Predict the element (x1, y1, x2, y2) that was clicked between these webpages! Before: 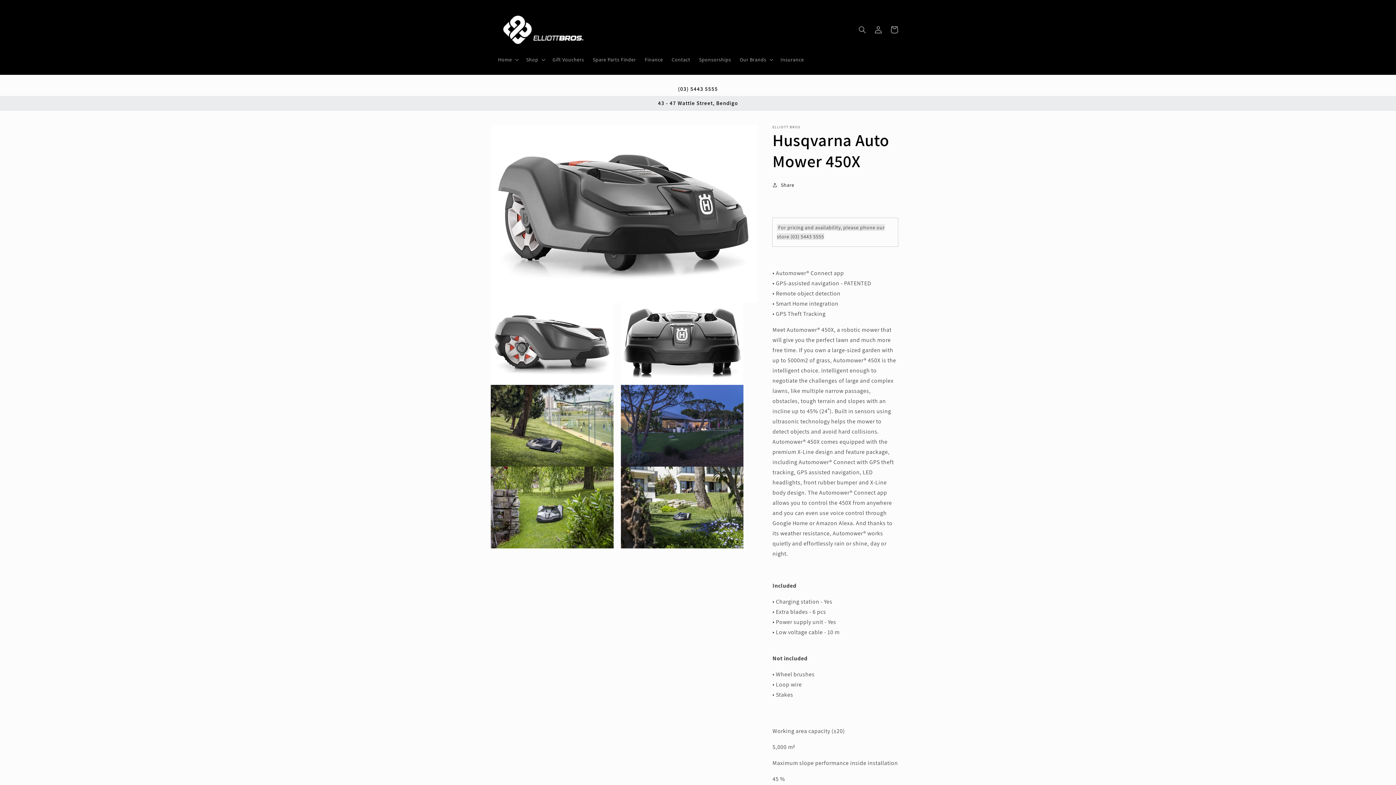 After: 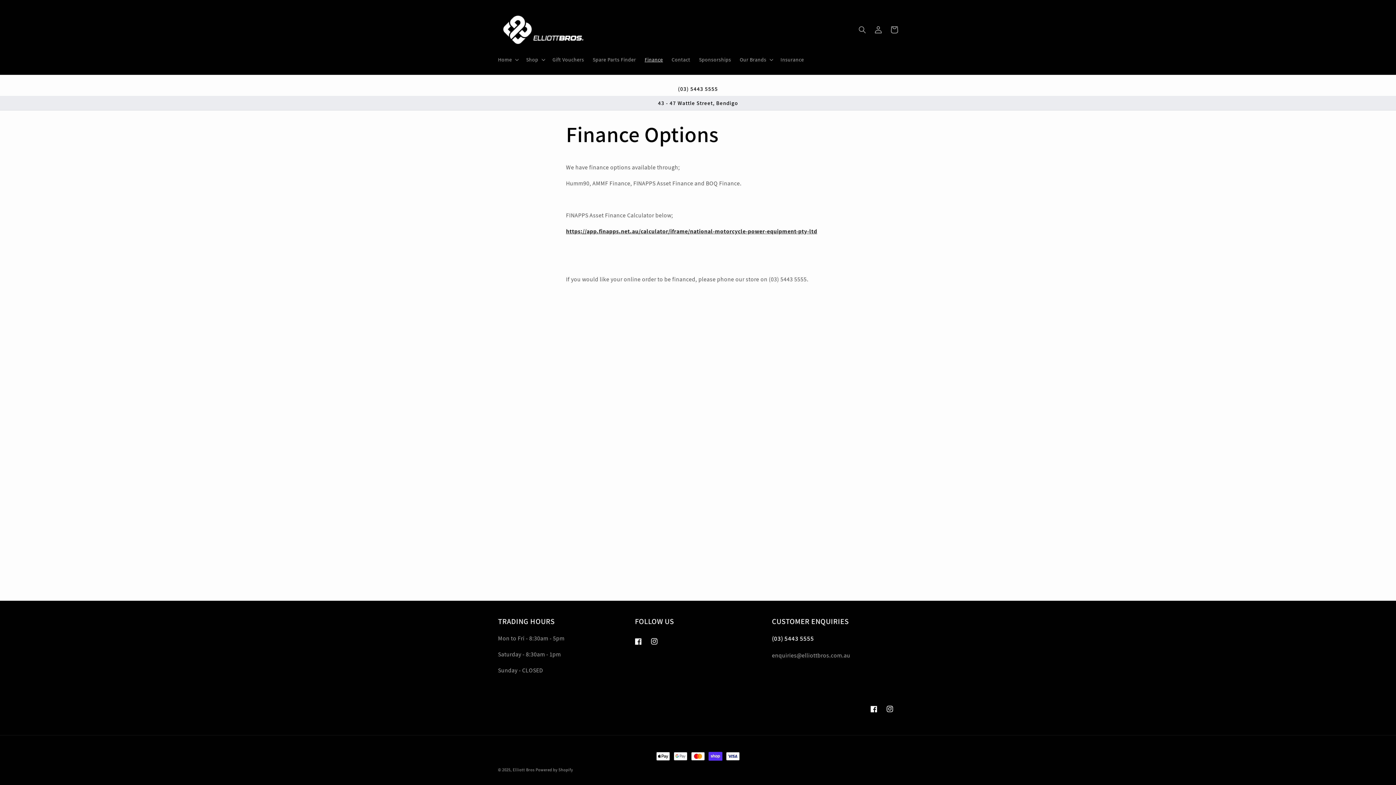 Action: label: Finance bbox: (640, 52, 667, 67)